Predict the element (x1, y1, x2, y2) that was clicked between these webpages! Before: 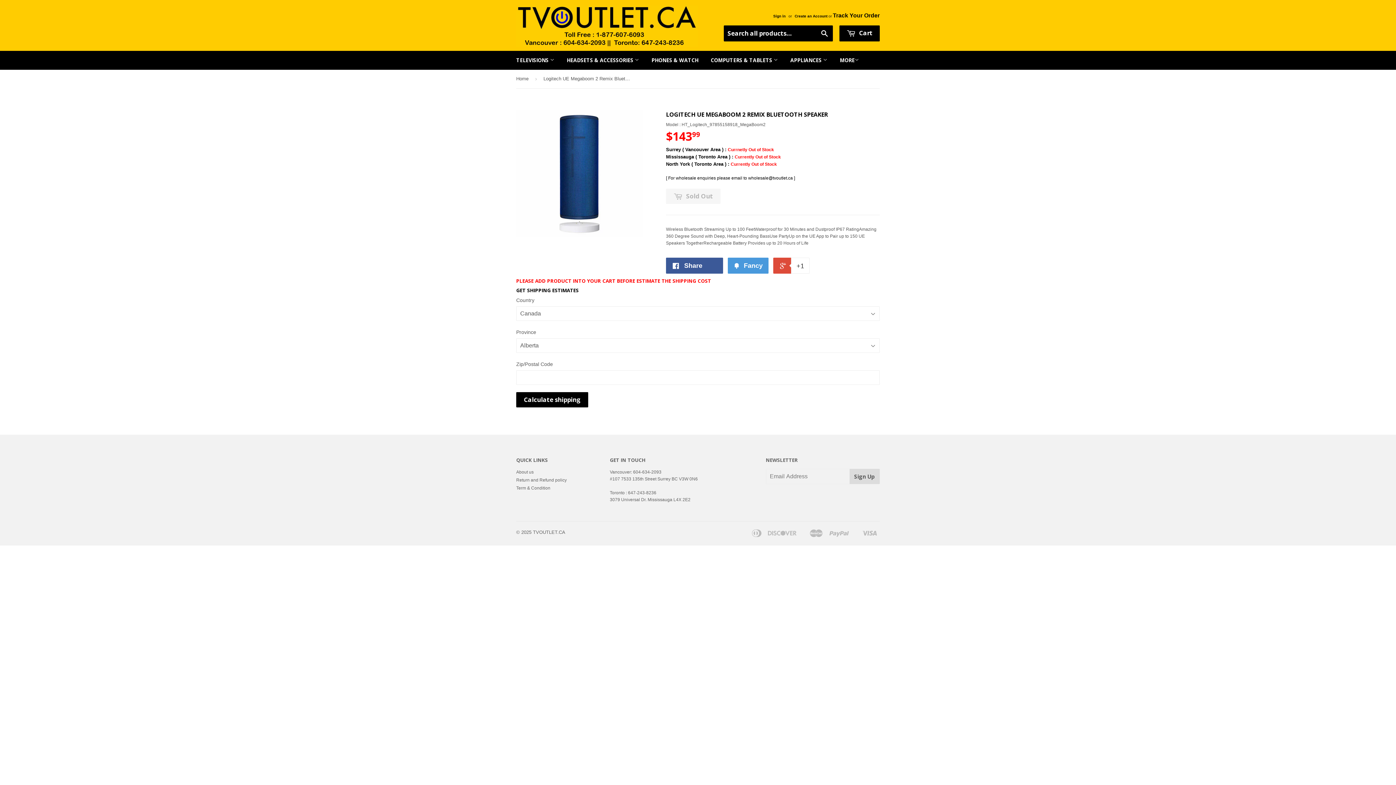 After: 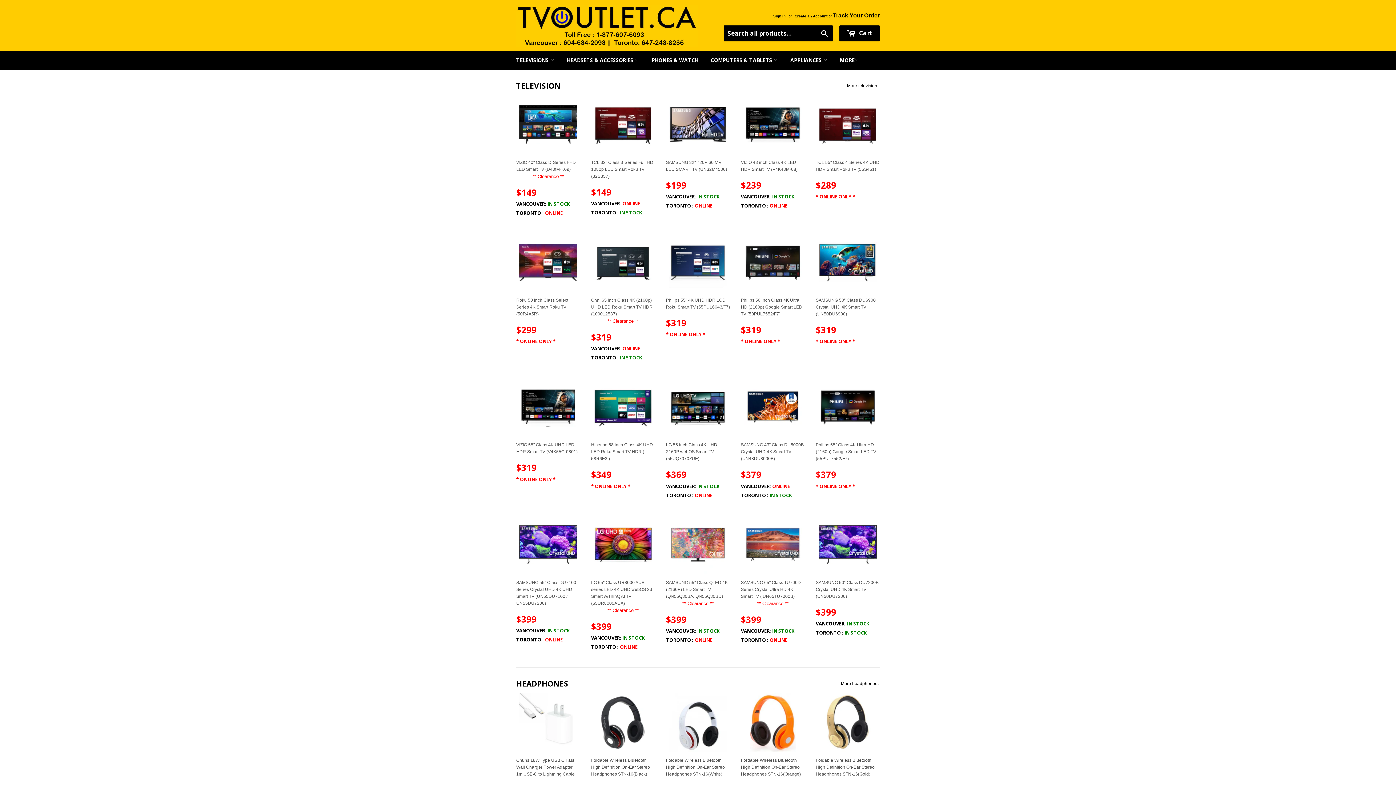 Action: bbox: (533, 529, 565, 535) label: TVOUTLET.CA